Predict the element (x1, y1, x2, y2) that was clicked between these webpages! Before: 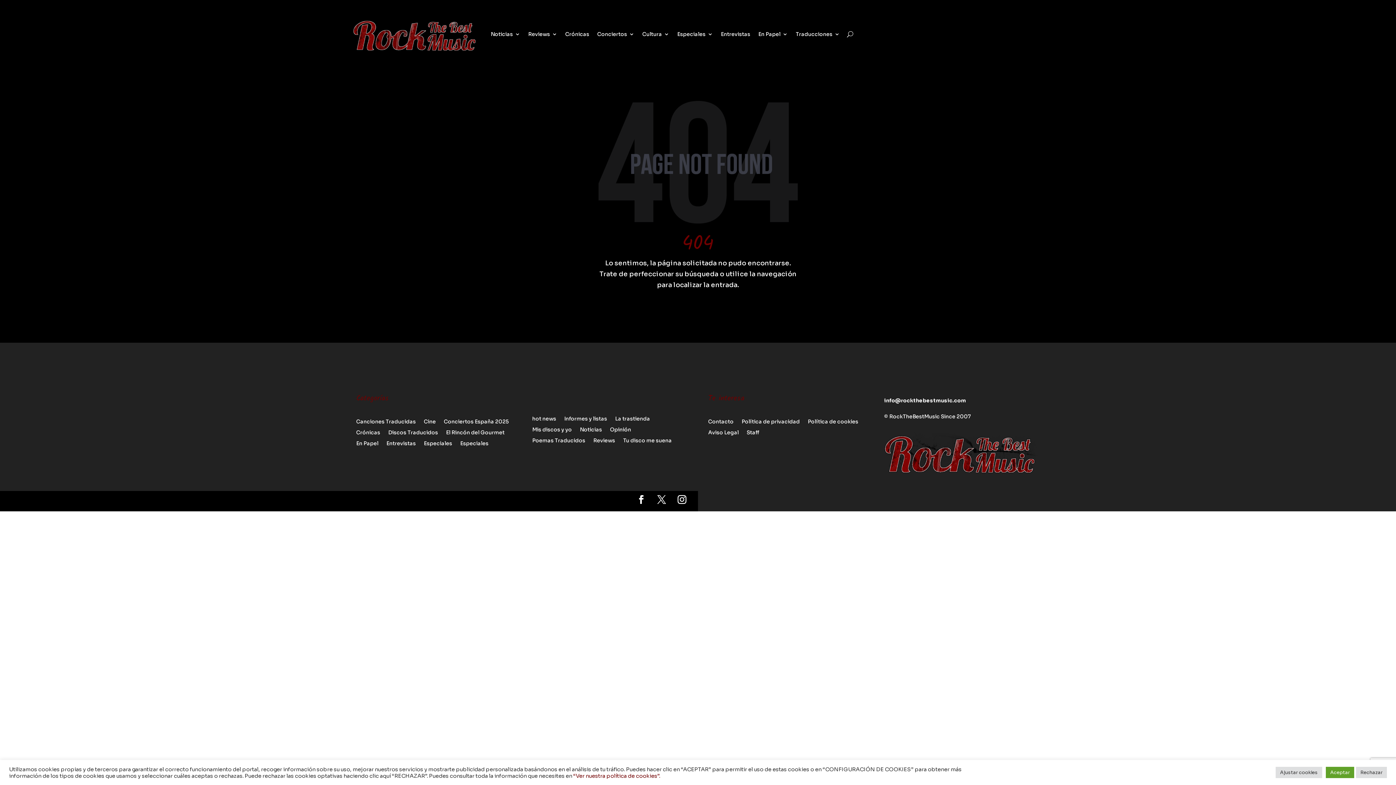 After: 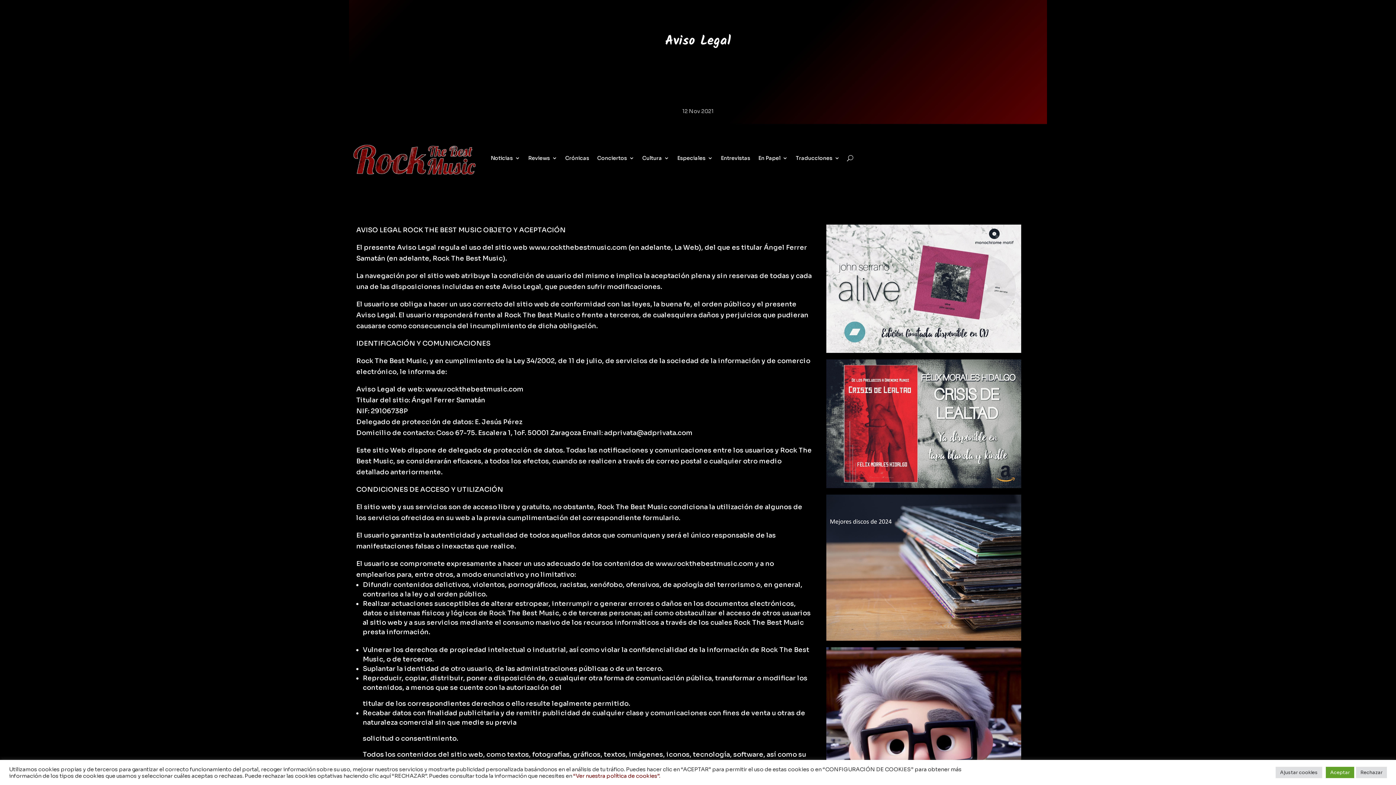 Action: label: Aviso Legal bbox: (708, 430, 738, 438)